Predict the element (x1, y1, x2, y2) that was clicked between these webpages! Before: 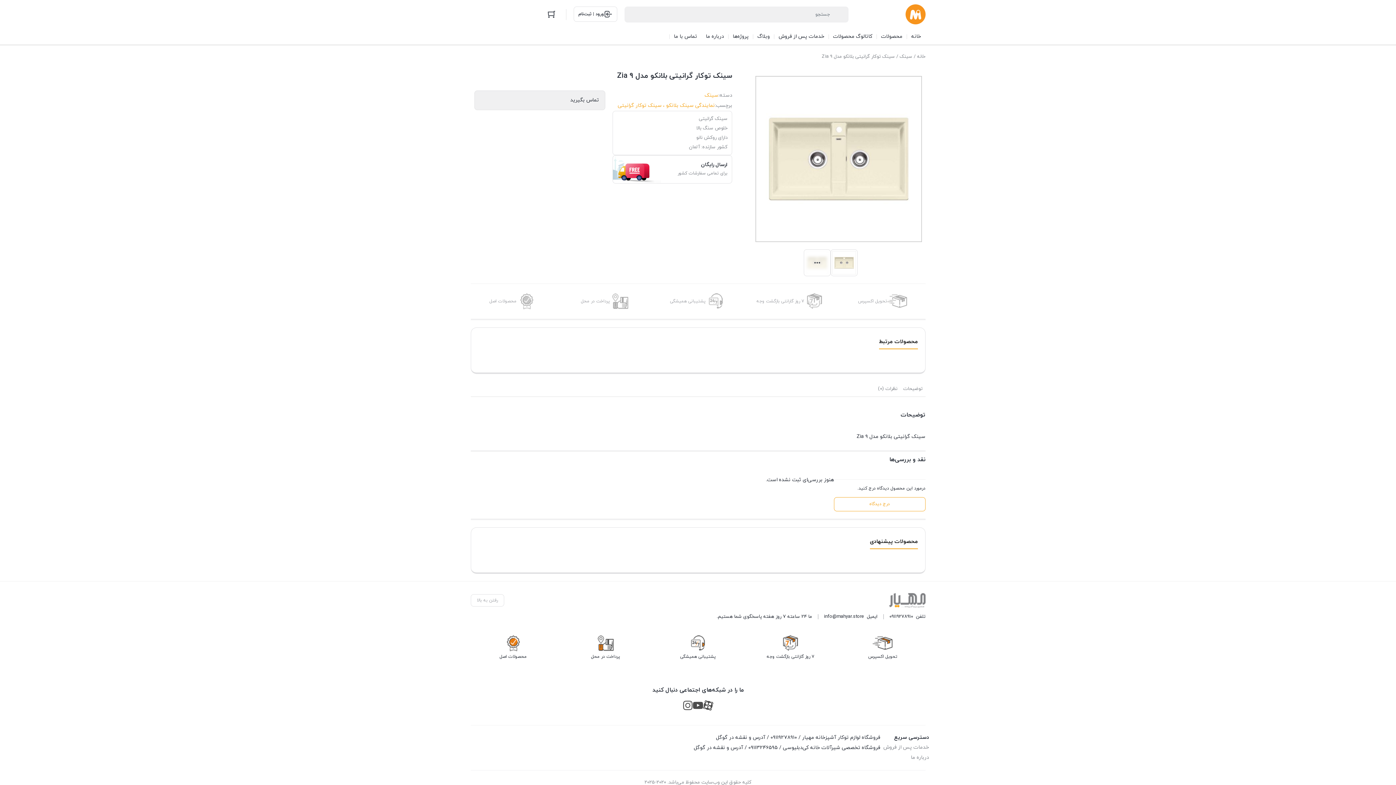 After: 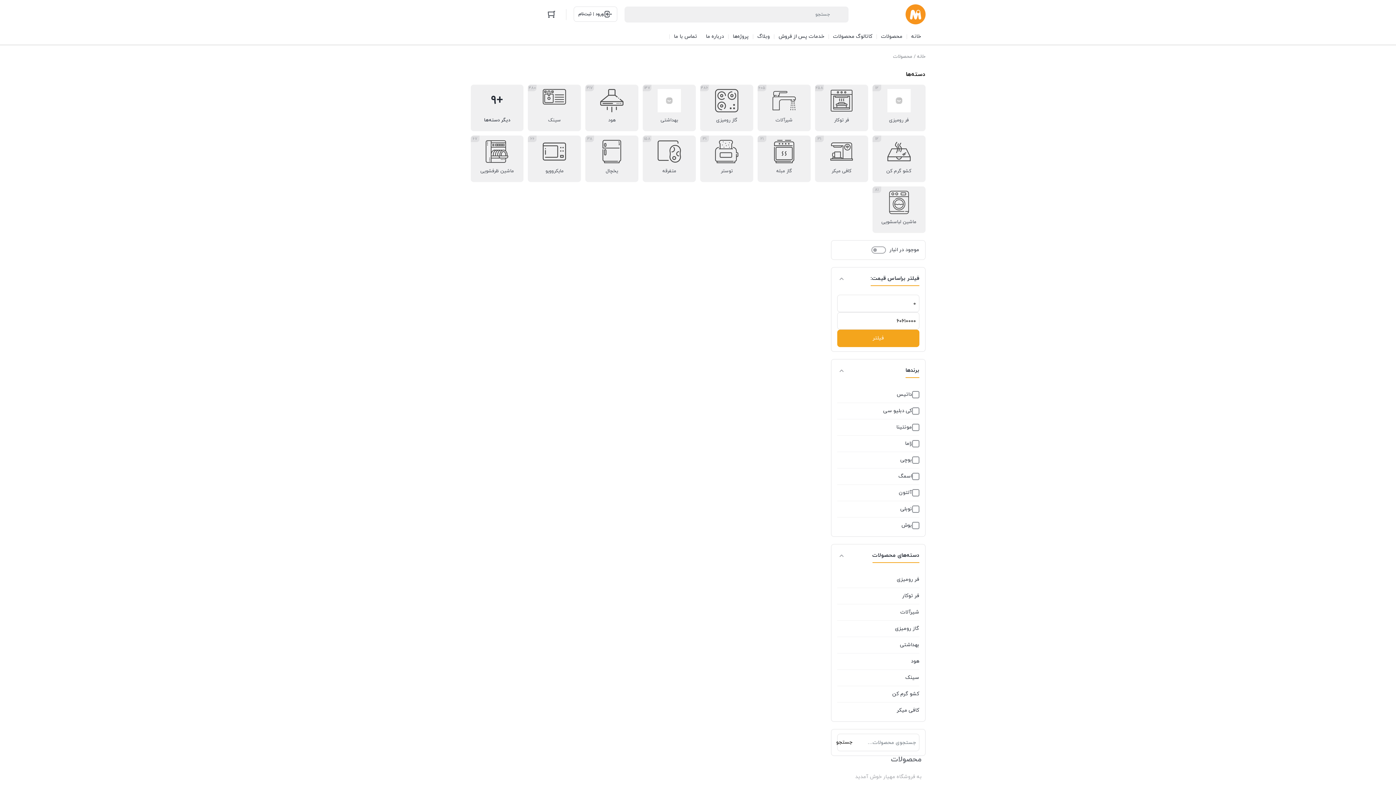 Action: bbox: (876, 28, 907, 44) label: محصولات